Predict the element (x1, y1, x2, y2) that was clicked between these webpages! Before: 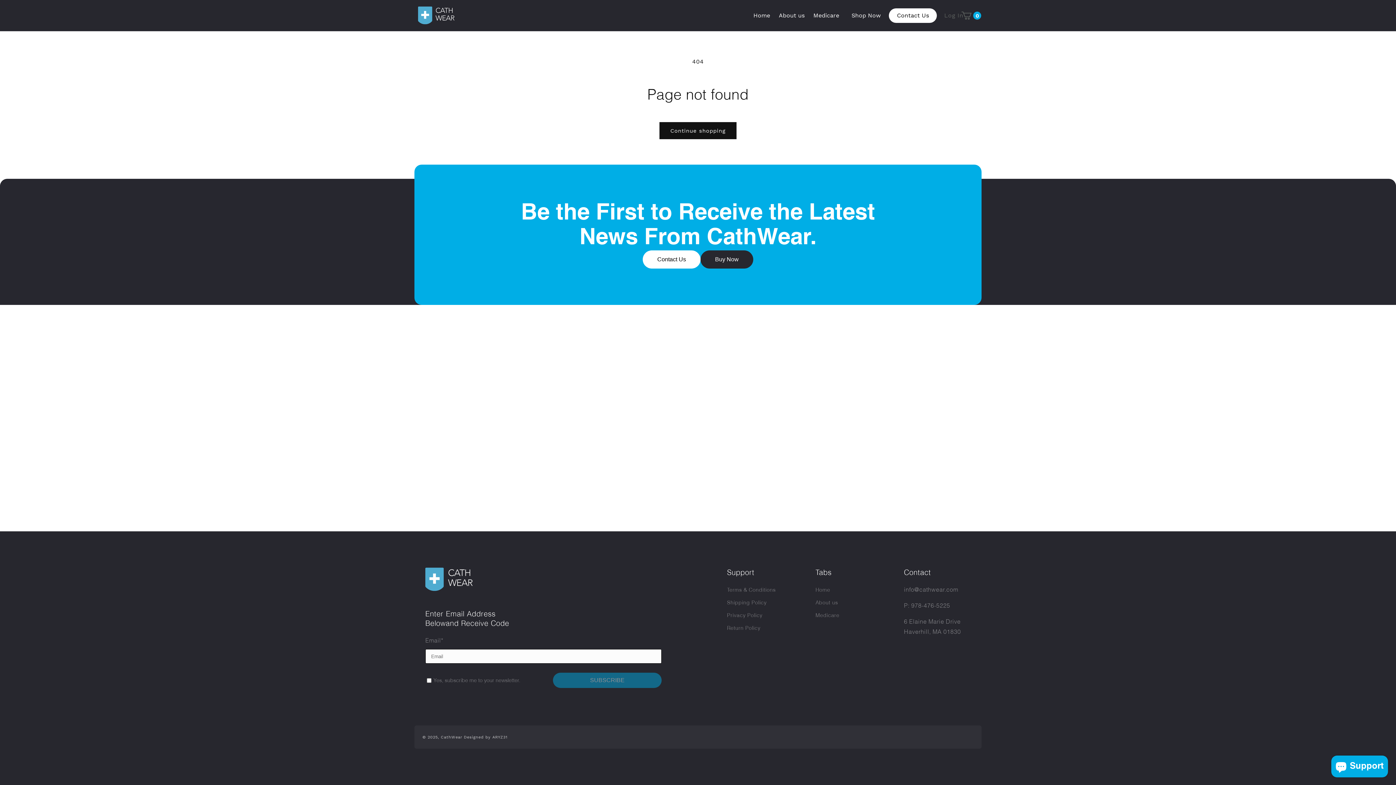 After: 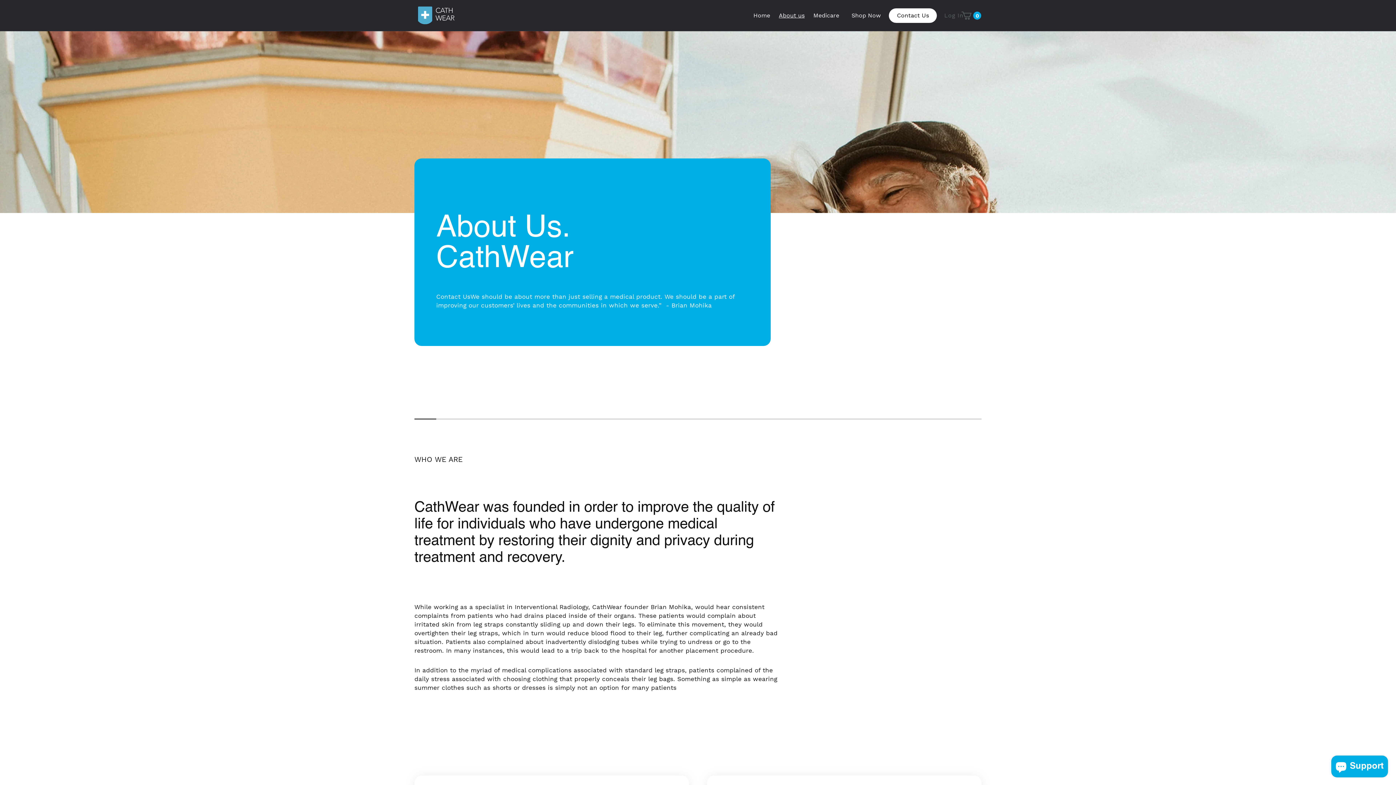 Action: label: About us bbox: (774, 7, 809, 23)